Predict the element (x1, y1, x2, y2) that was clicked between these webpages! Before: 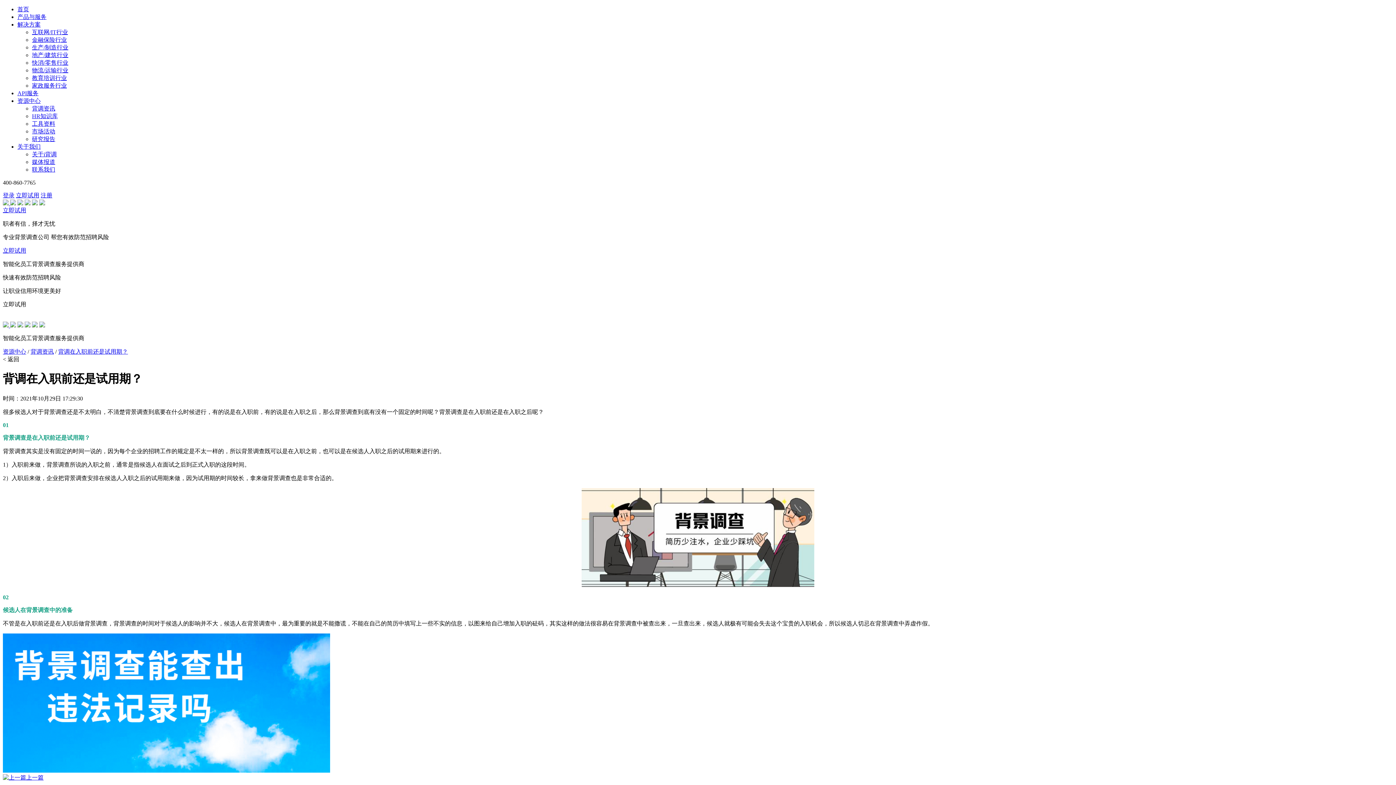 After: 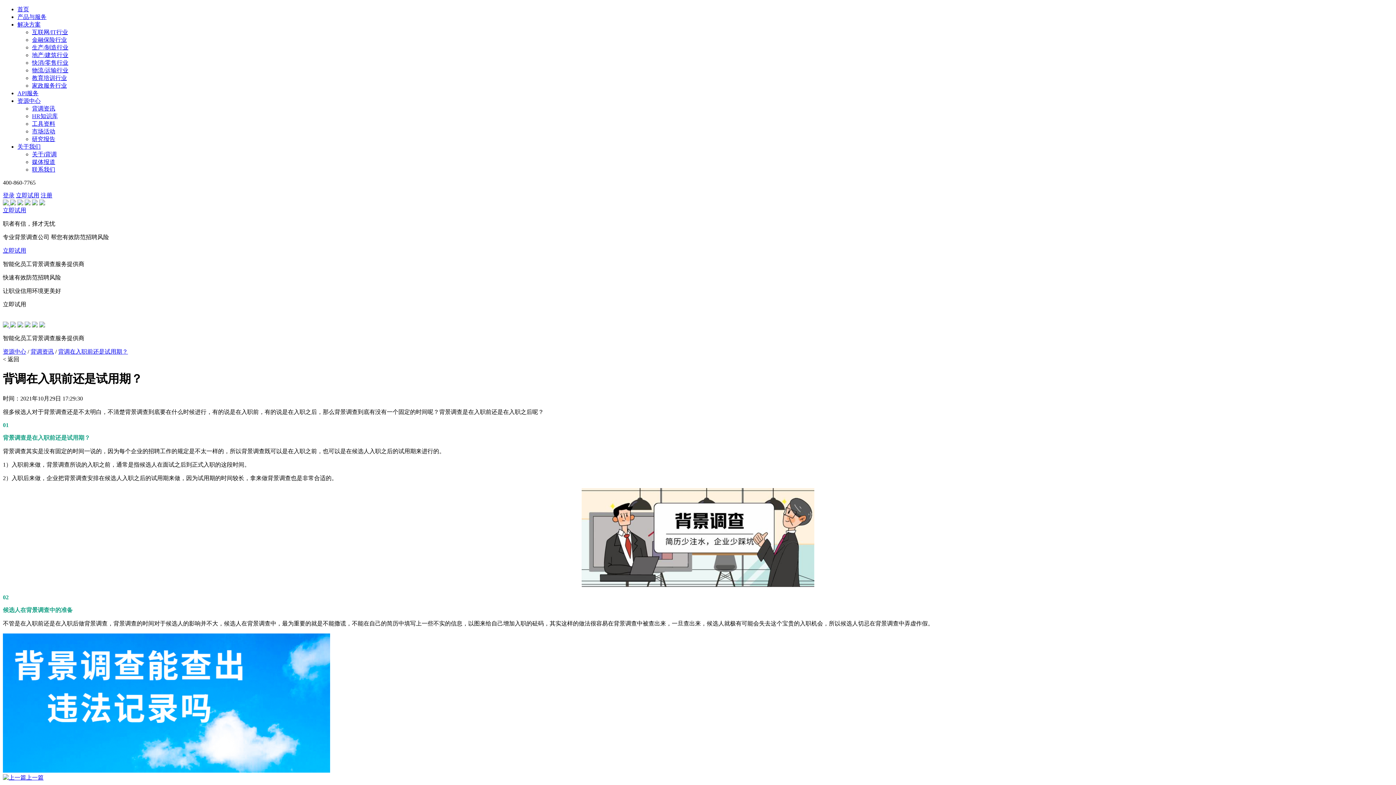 Action: bbox: (58, 348, 128, 354) label: 背调在入职前还是试用期？